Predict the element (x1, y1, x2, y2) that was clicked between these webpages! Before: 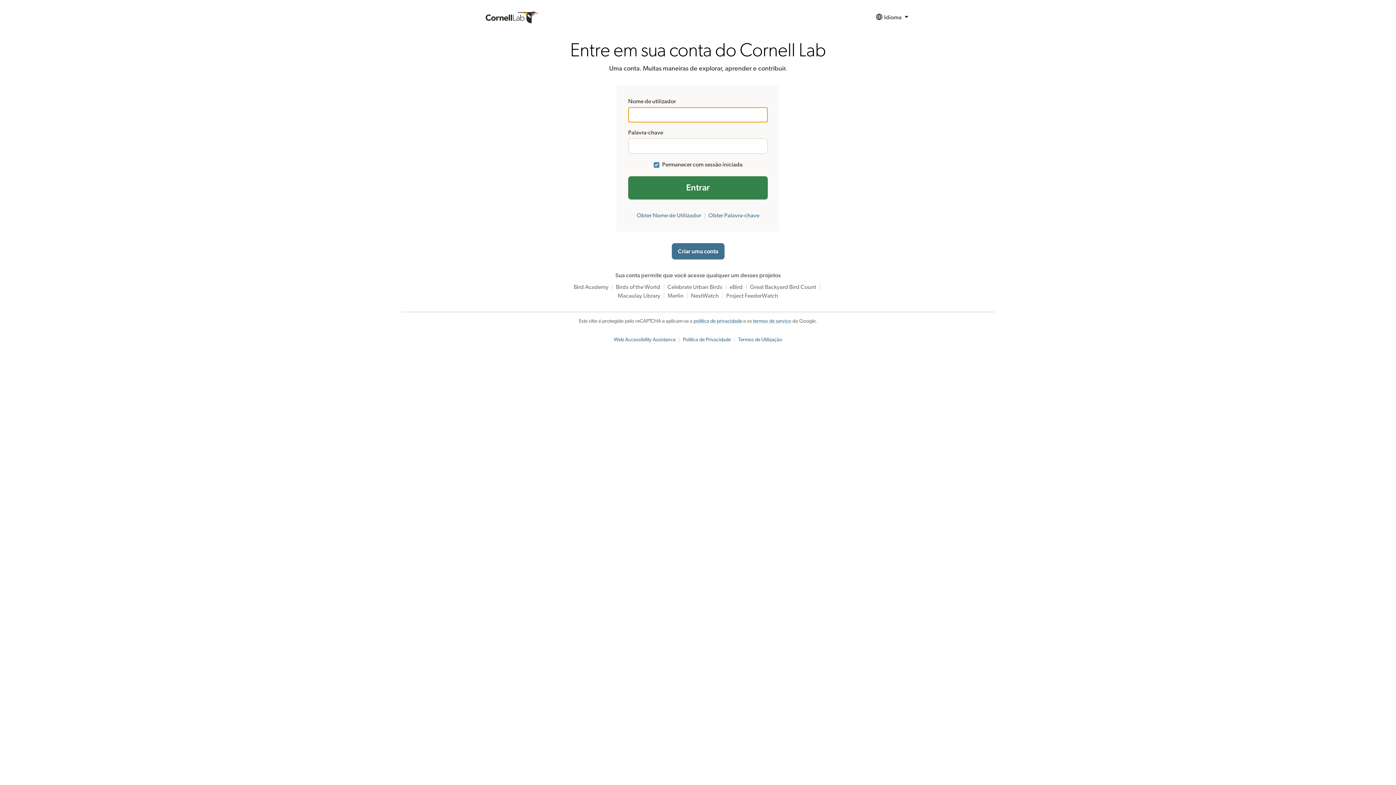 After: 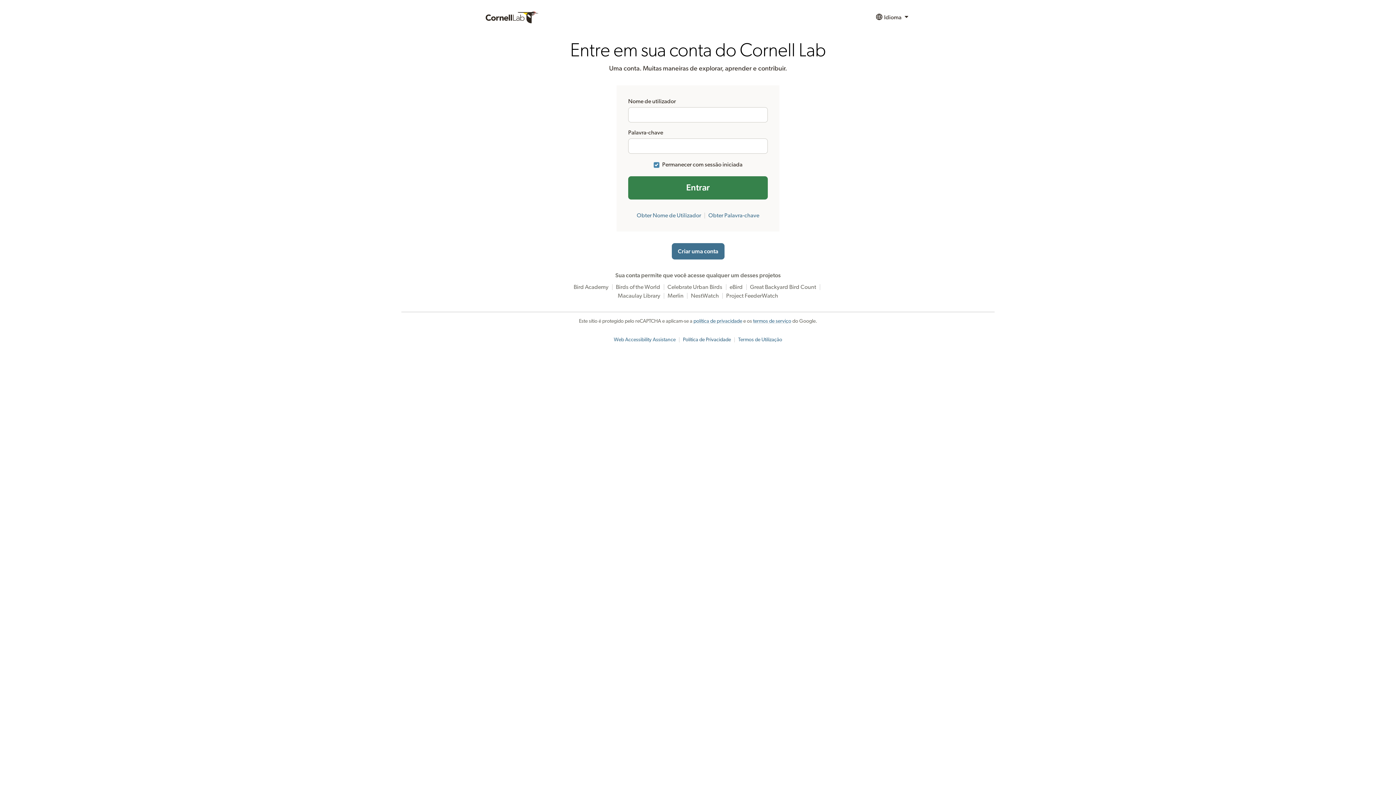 Action: bbox: (683, 337, 731, 342) label: Política de Privacidade